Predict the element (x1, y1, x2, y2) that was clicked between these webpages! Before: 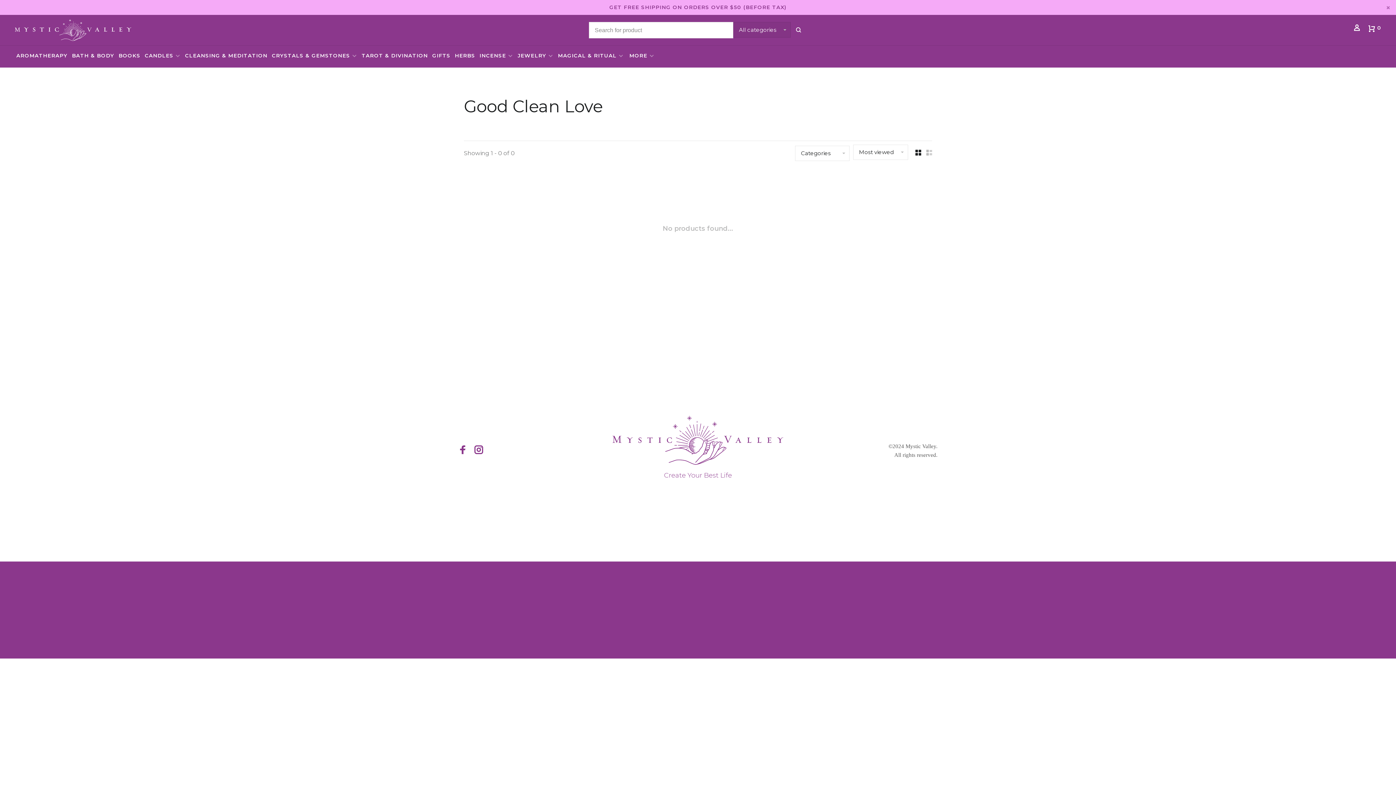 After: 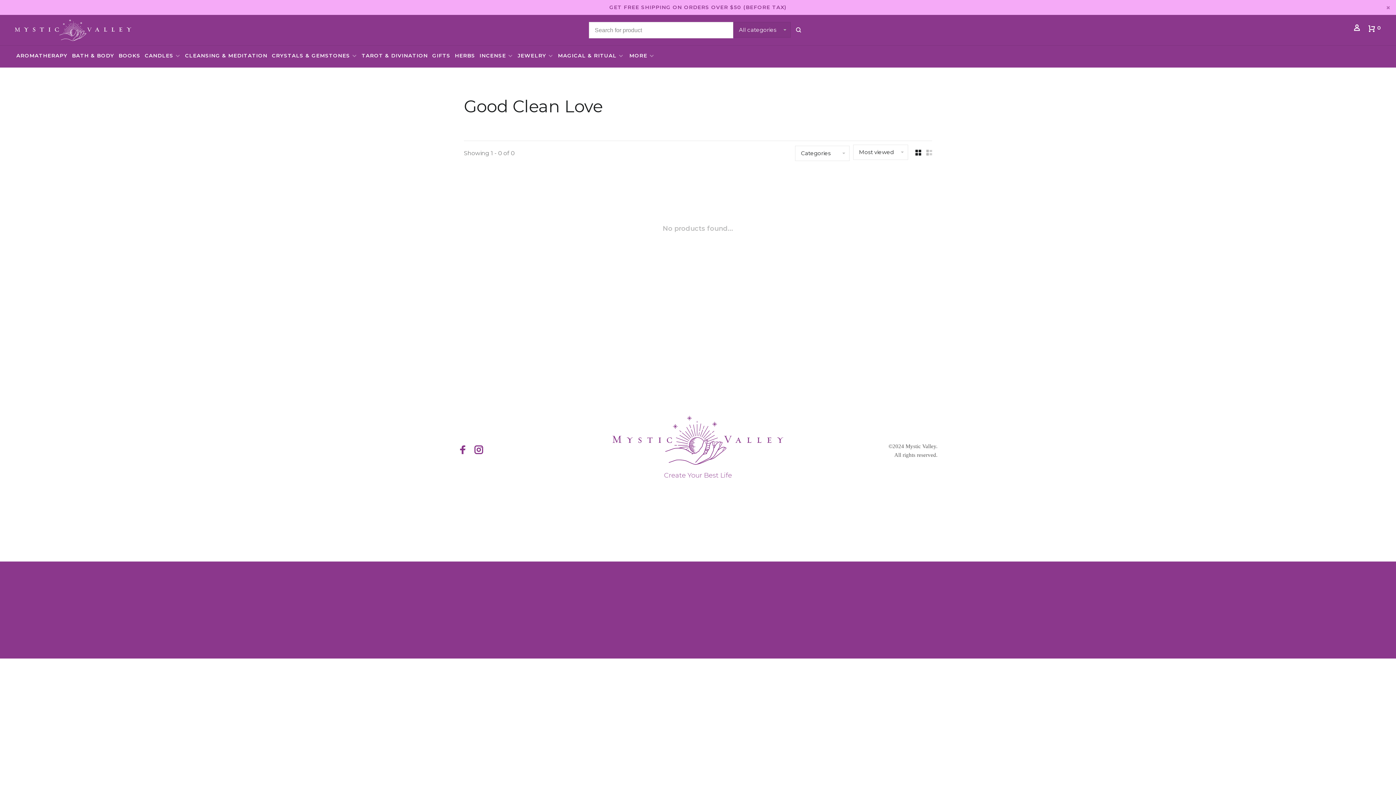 Action: bbox: (915, 149, 921, 157)